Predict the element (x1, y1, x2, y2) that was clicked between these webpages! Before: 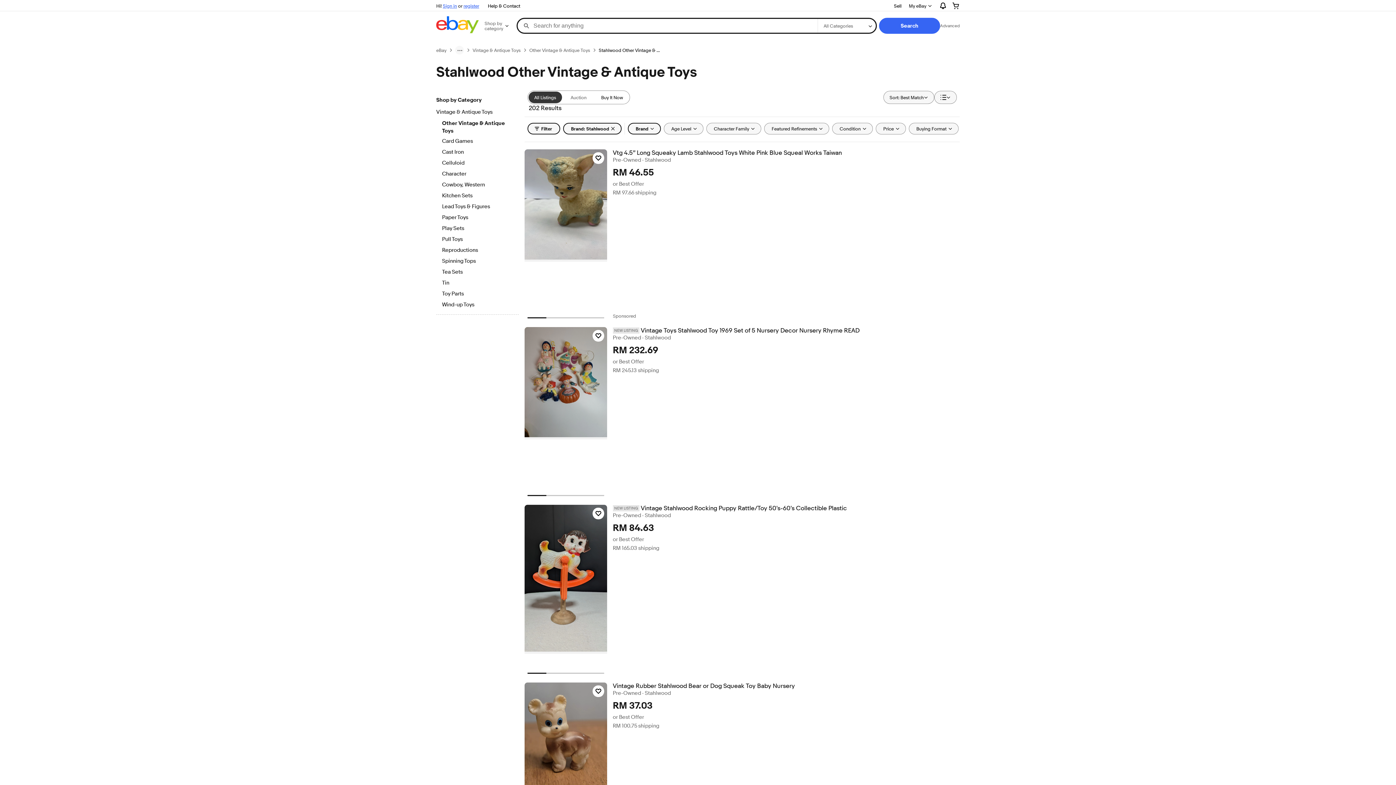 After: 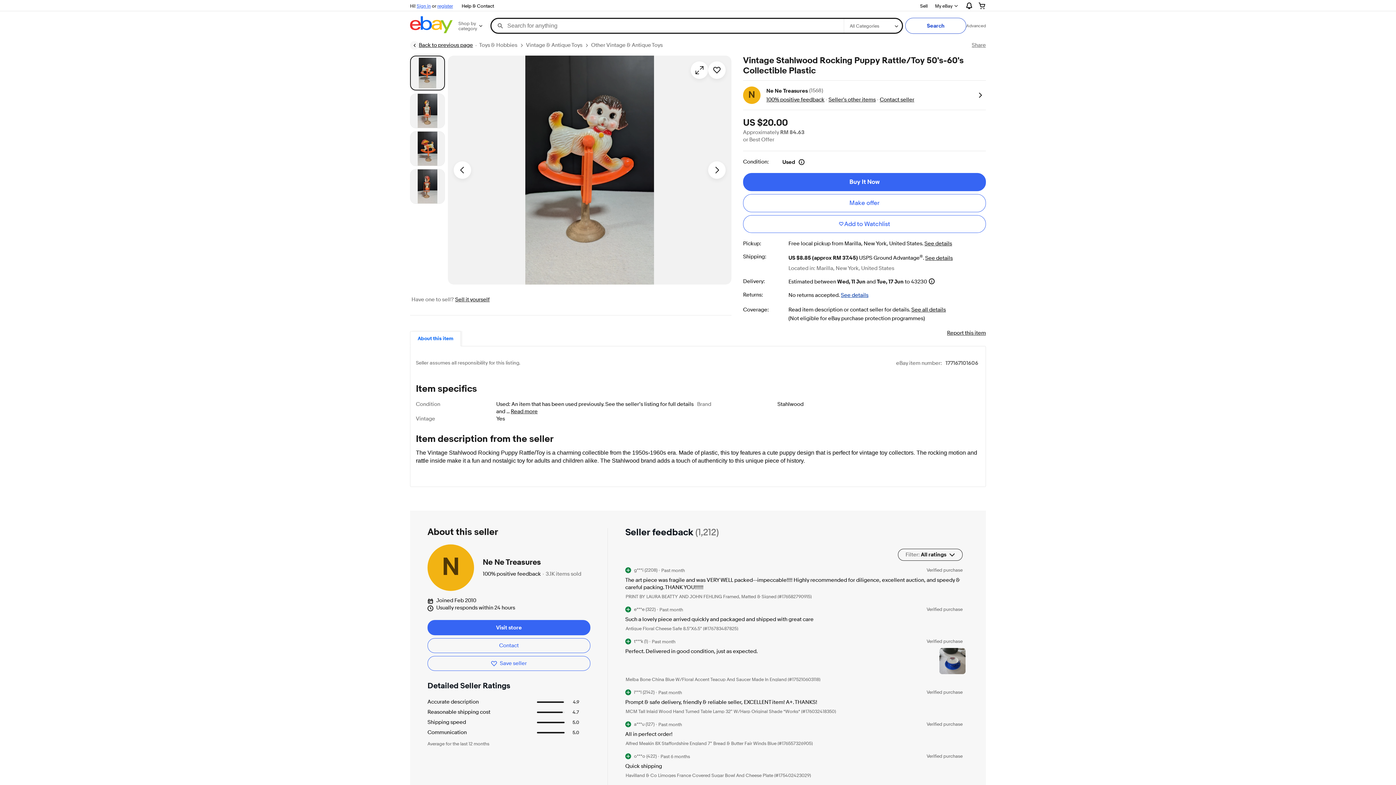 Action: label: NEW LISTINGVintage Stahlwood Rocking Puppy Rattle/Toy 50's-60's Collectible Plastic bbox: (612, 505, 959, 512)